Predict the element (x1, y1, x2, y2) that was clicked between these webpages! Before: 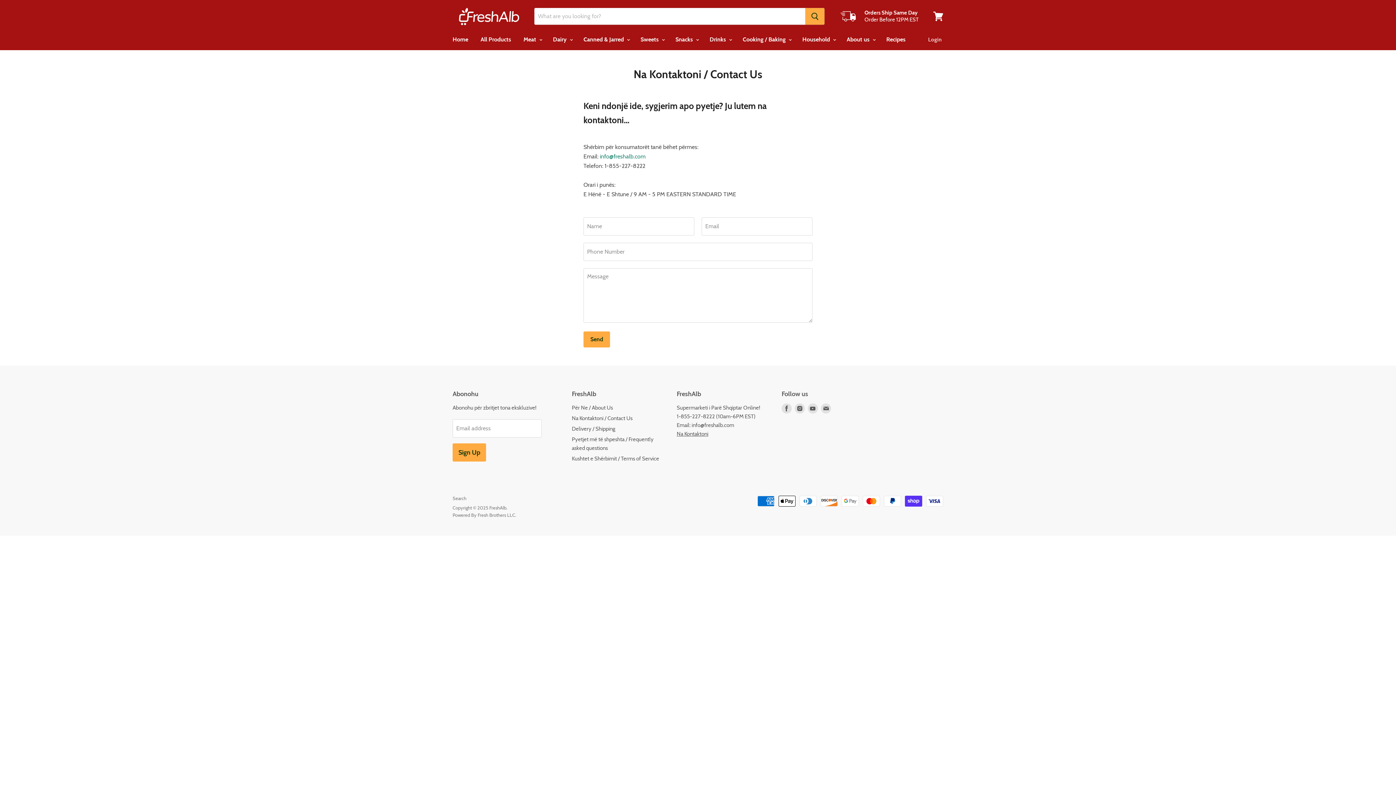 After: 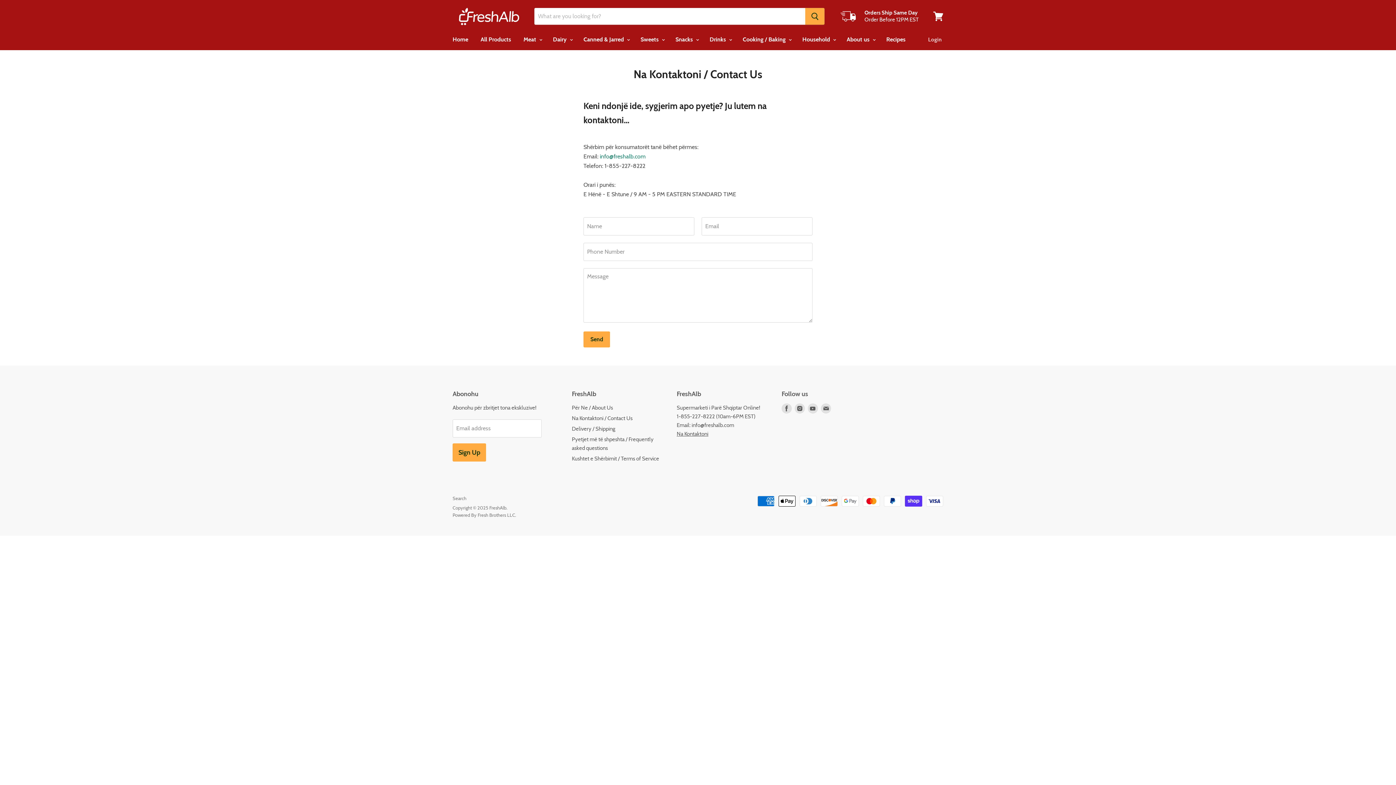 Action: bbox: (676, 430, 708, 437) label: Na Kontaktoni